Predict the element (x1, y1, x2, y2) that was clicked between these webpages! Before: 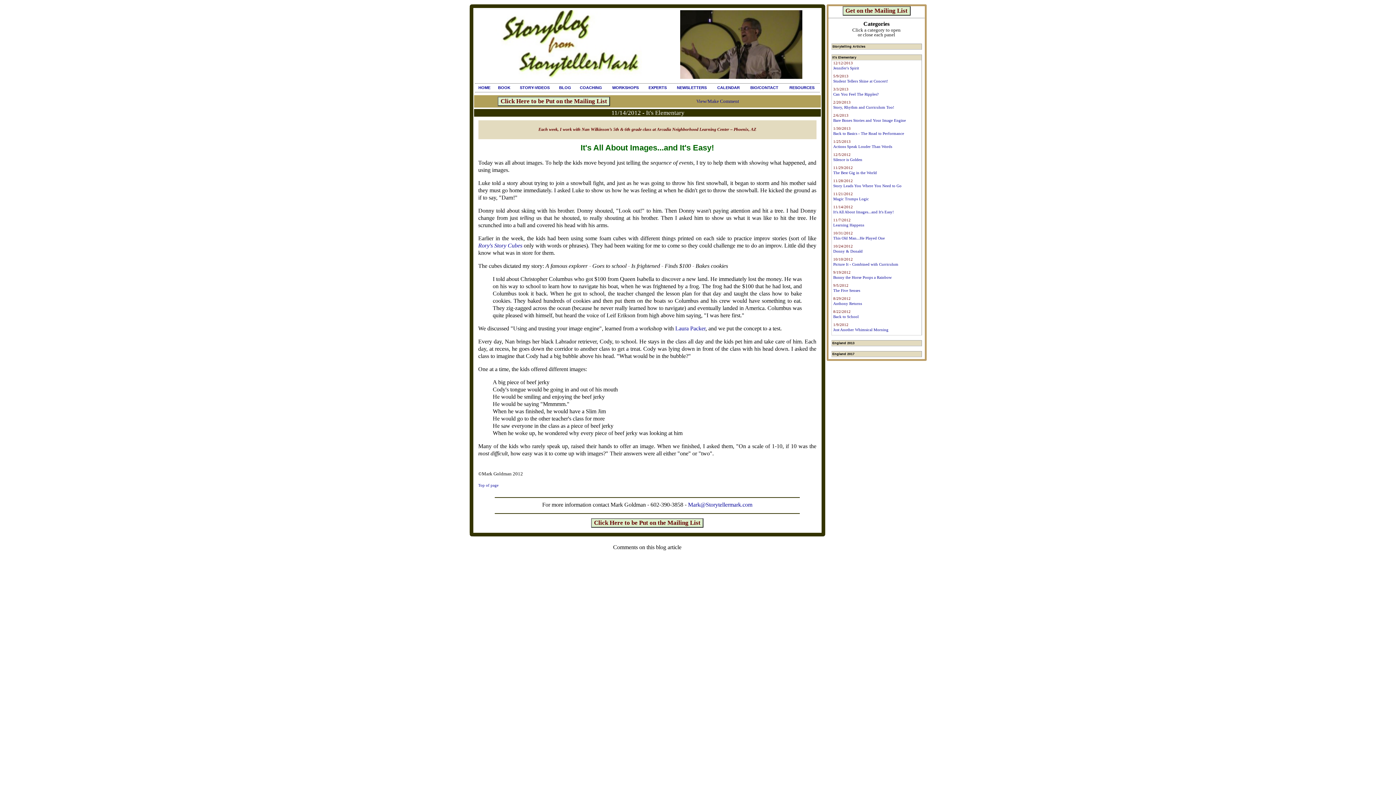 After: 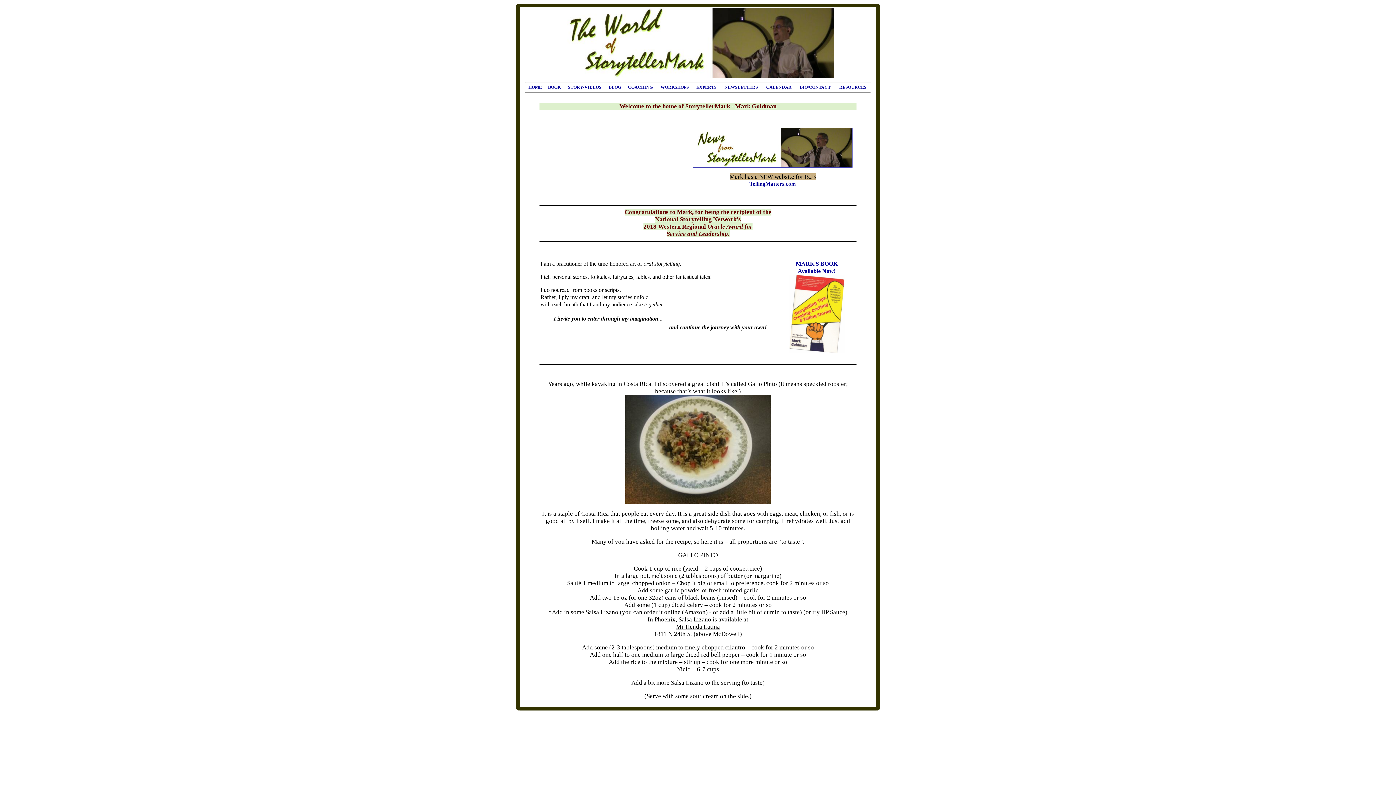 Action: bbox: (477, 85, 491, 89) label:  HOME 